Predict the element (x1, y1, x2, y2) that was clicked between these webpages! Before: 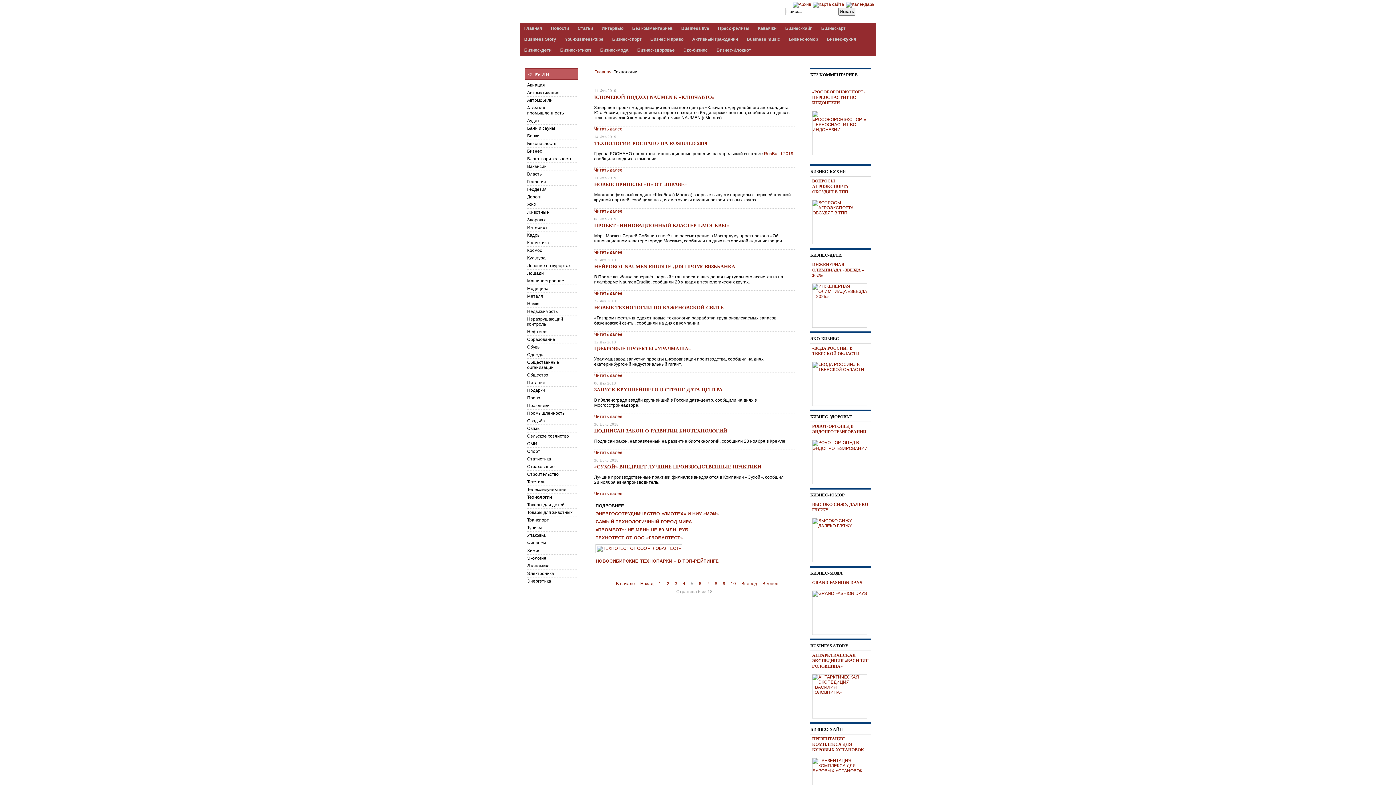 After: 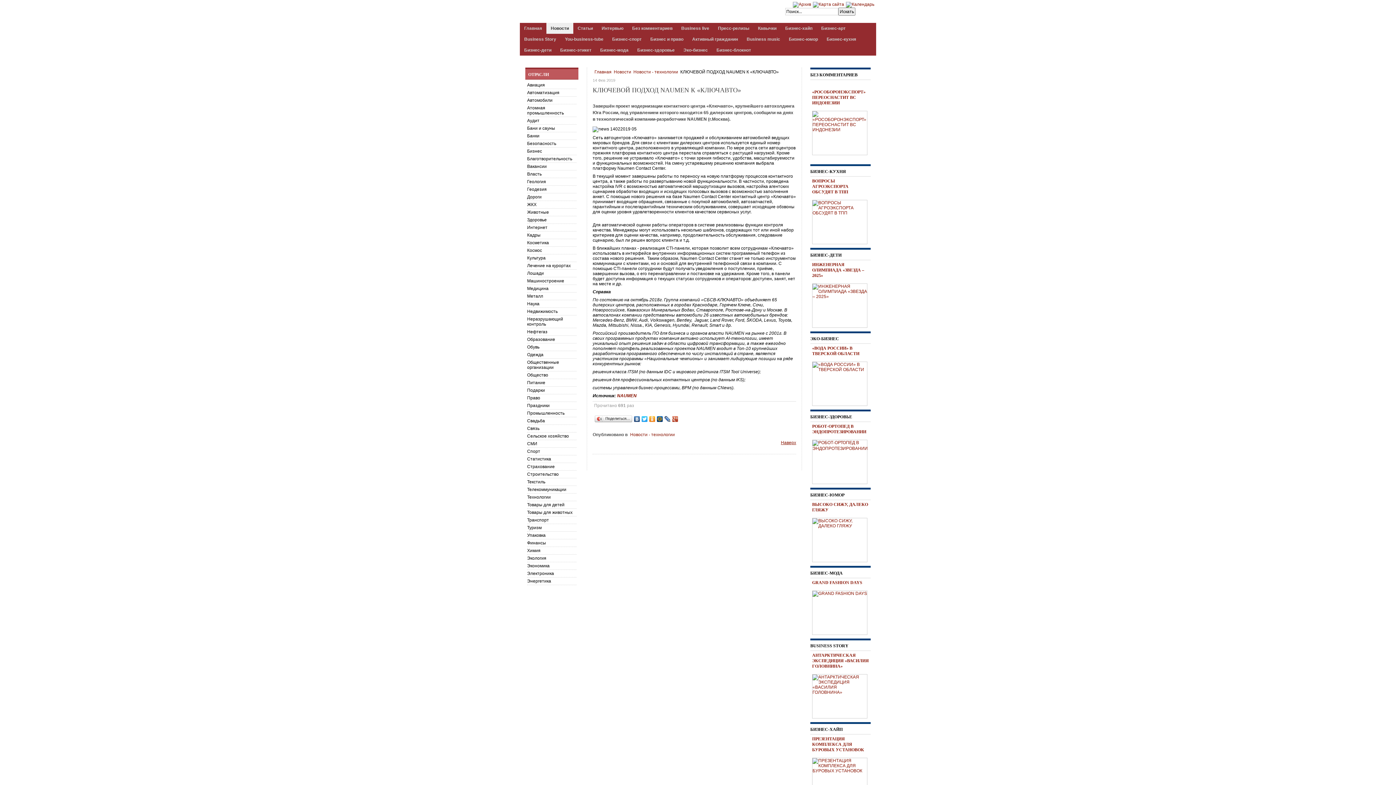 Action: bbox: (594, 126, 622, 131) label: Читать далее